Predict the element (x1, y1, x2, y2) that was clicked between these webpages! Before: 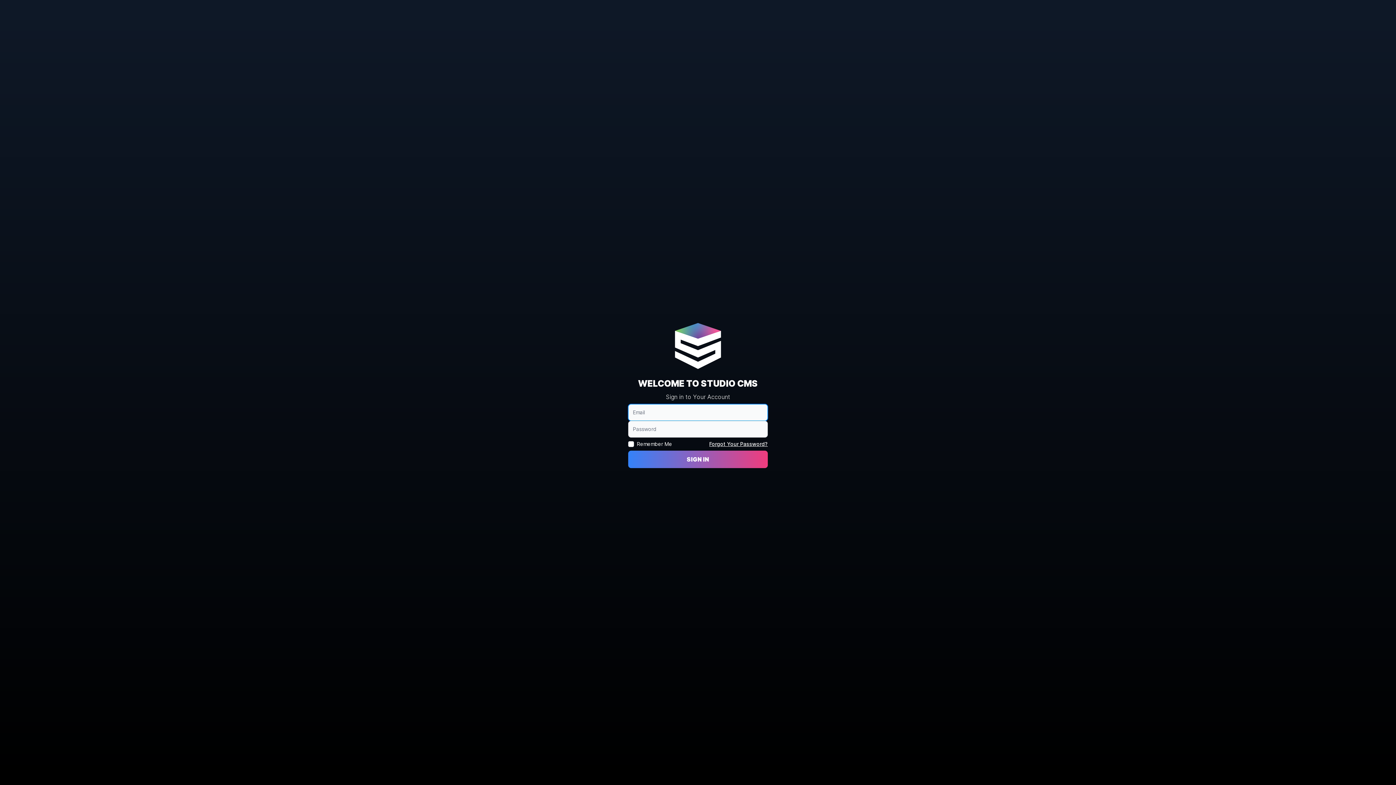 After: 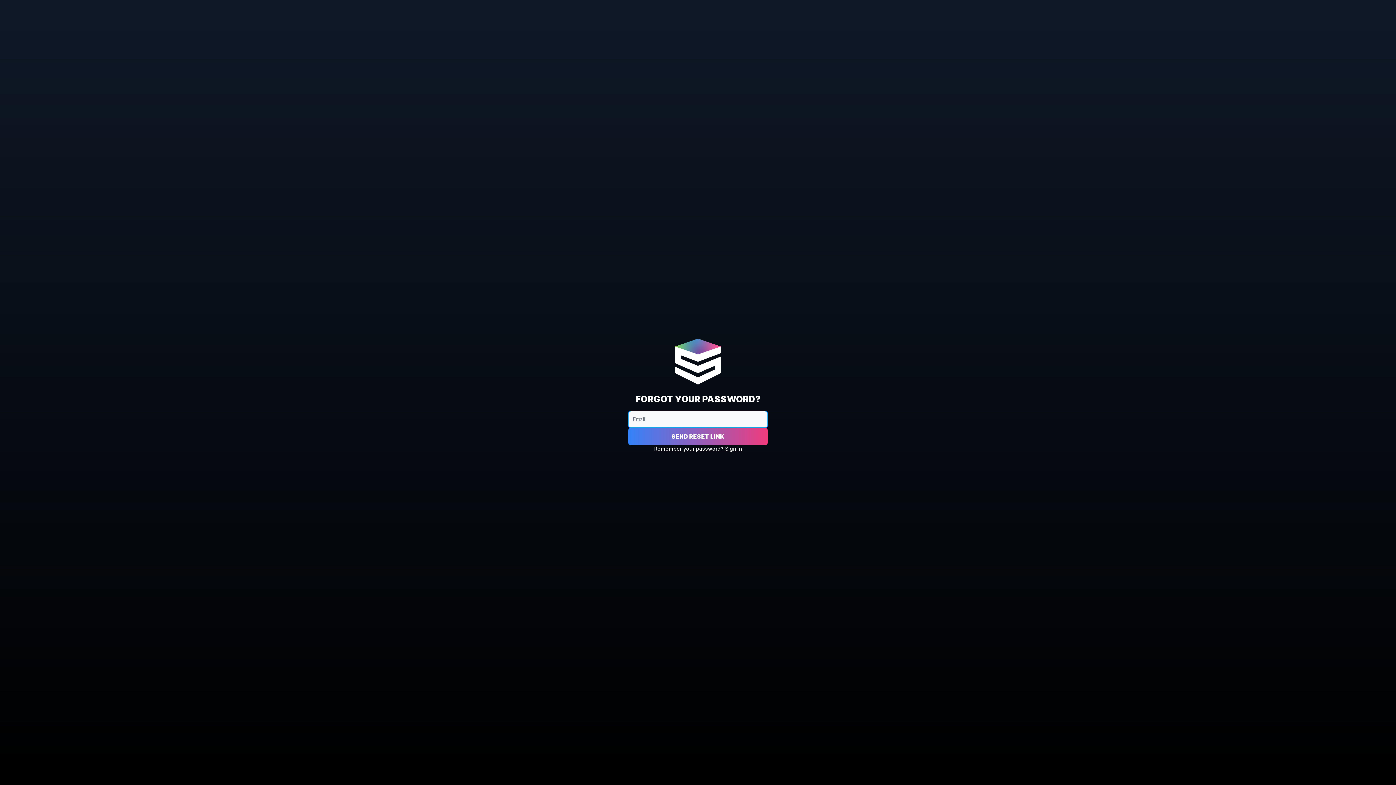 Action: bbox: (709, 441, 768, 447) label: Forgot Your Password?